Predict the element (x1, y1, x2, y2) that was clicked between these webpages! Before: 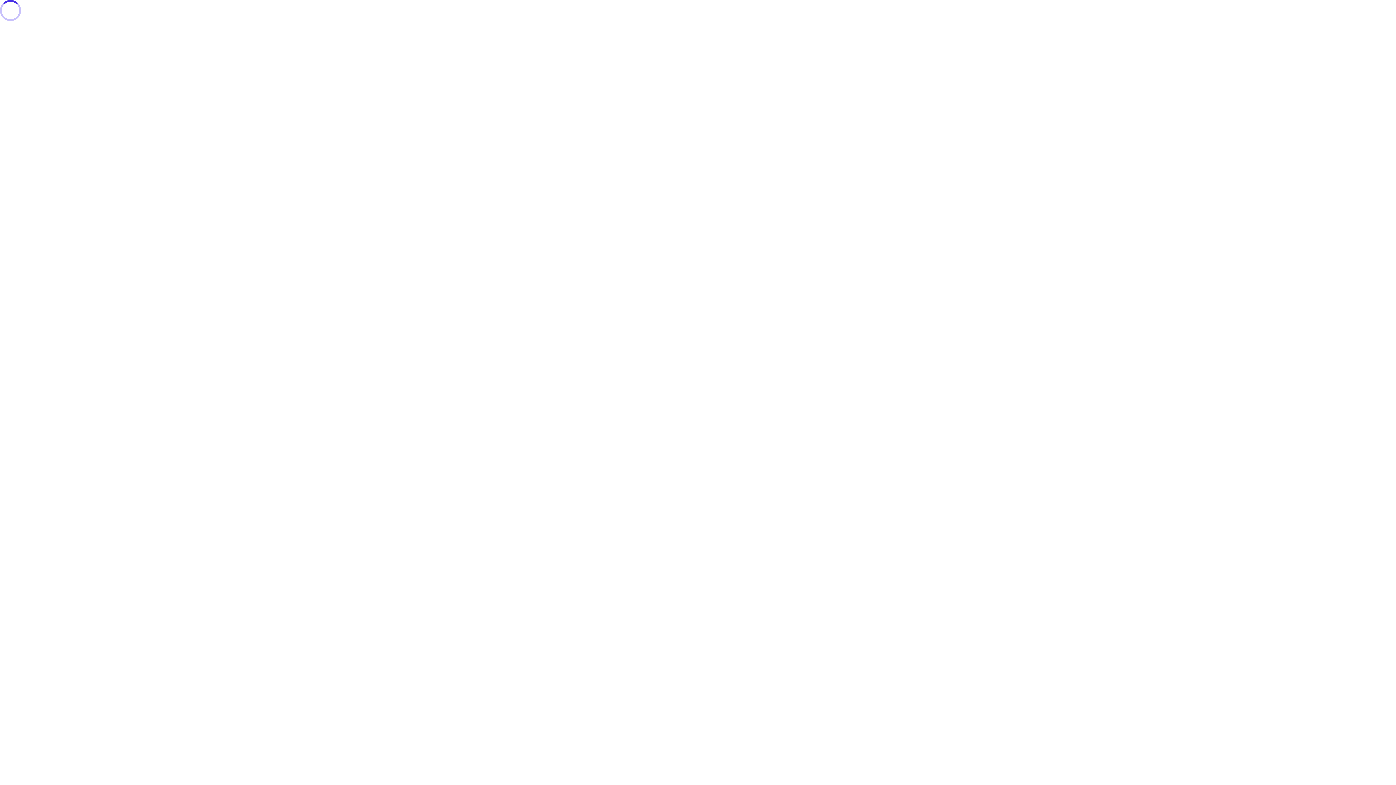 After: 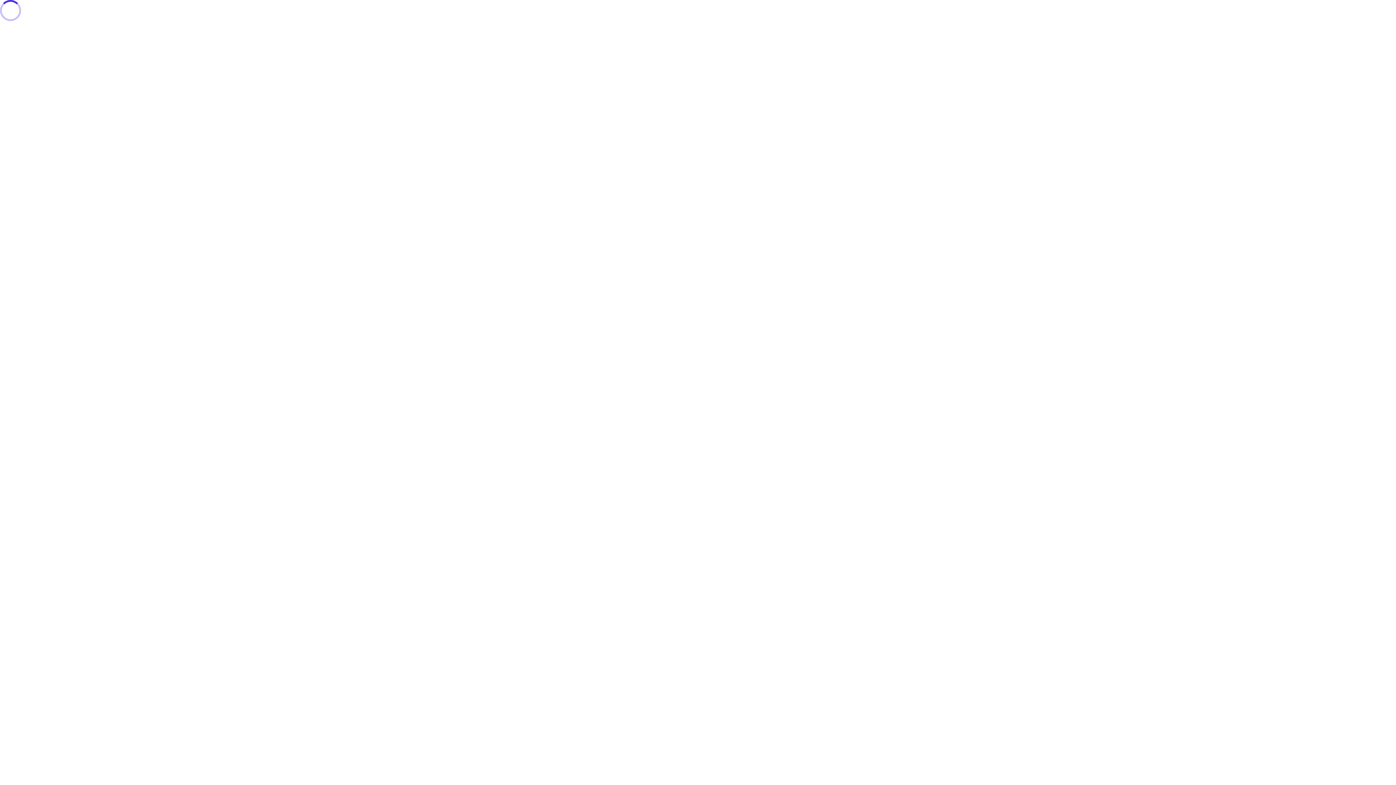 Action: label: menu bbox: (1322, 3, 1347, 25)